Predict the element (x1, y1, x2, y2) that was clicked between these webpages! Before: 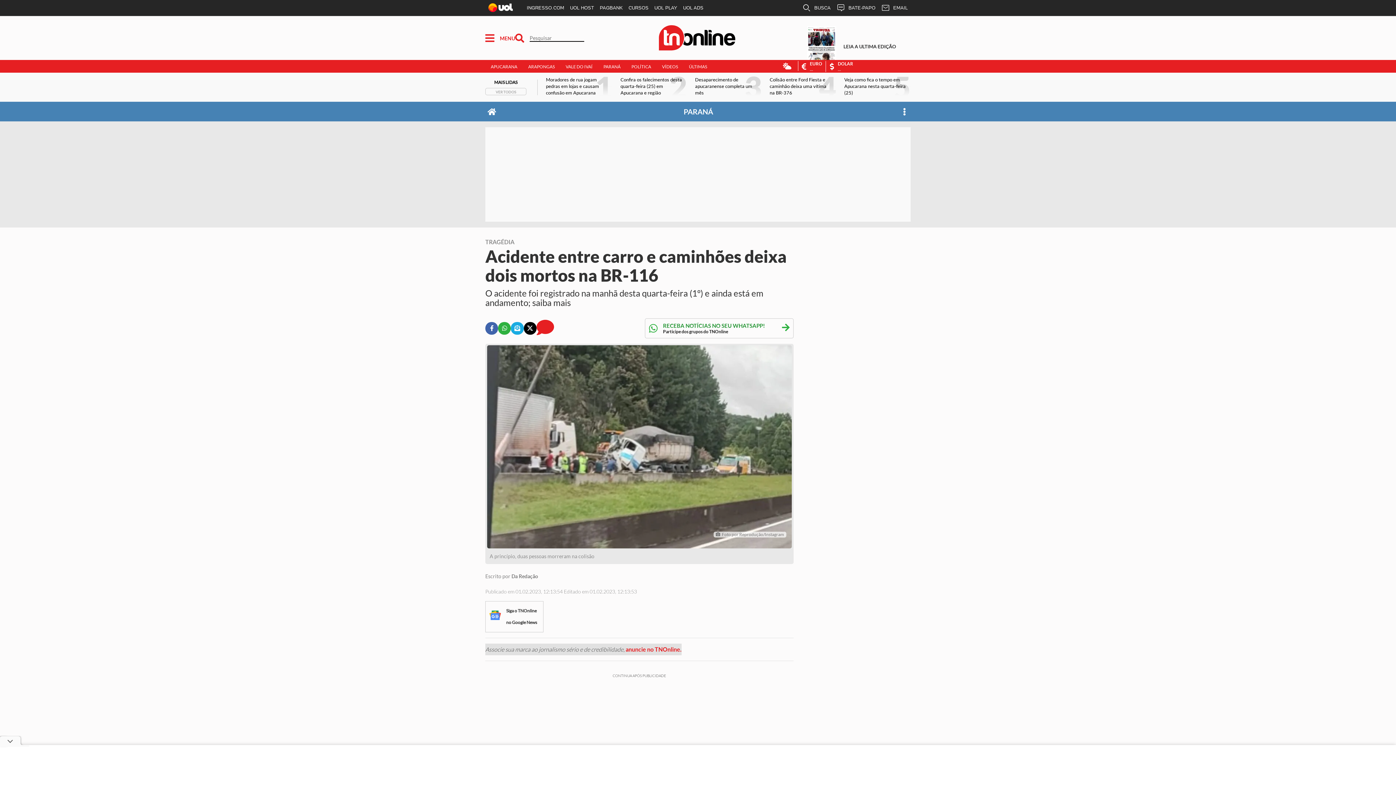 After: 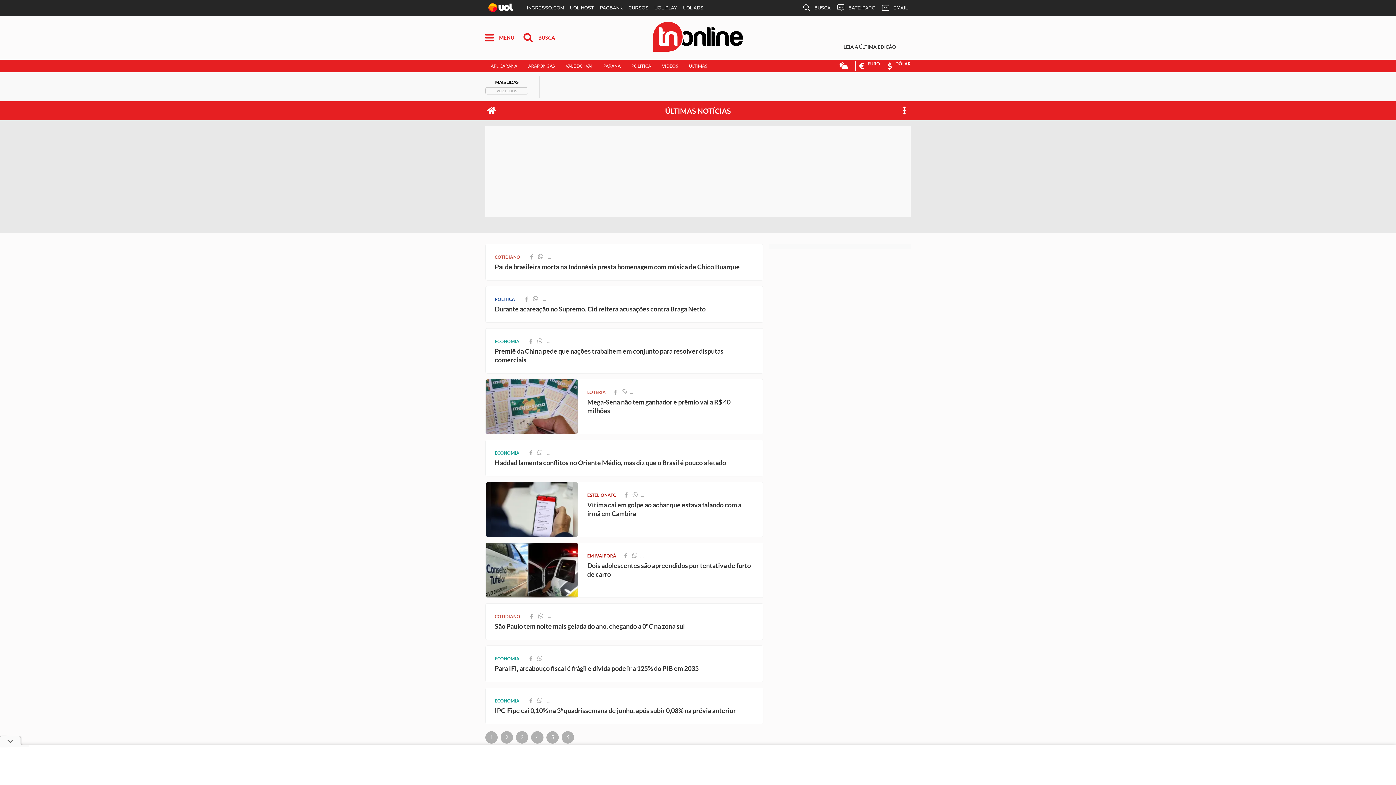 Action: label: Últimas bbox: (689, 63, 707, 69)